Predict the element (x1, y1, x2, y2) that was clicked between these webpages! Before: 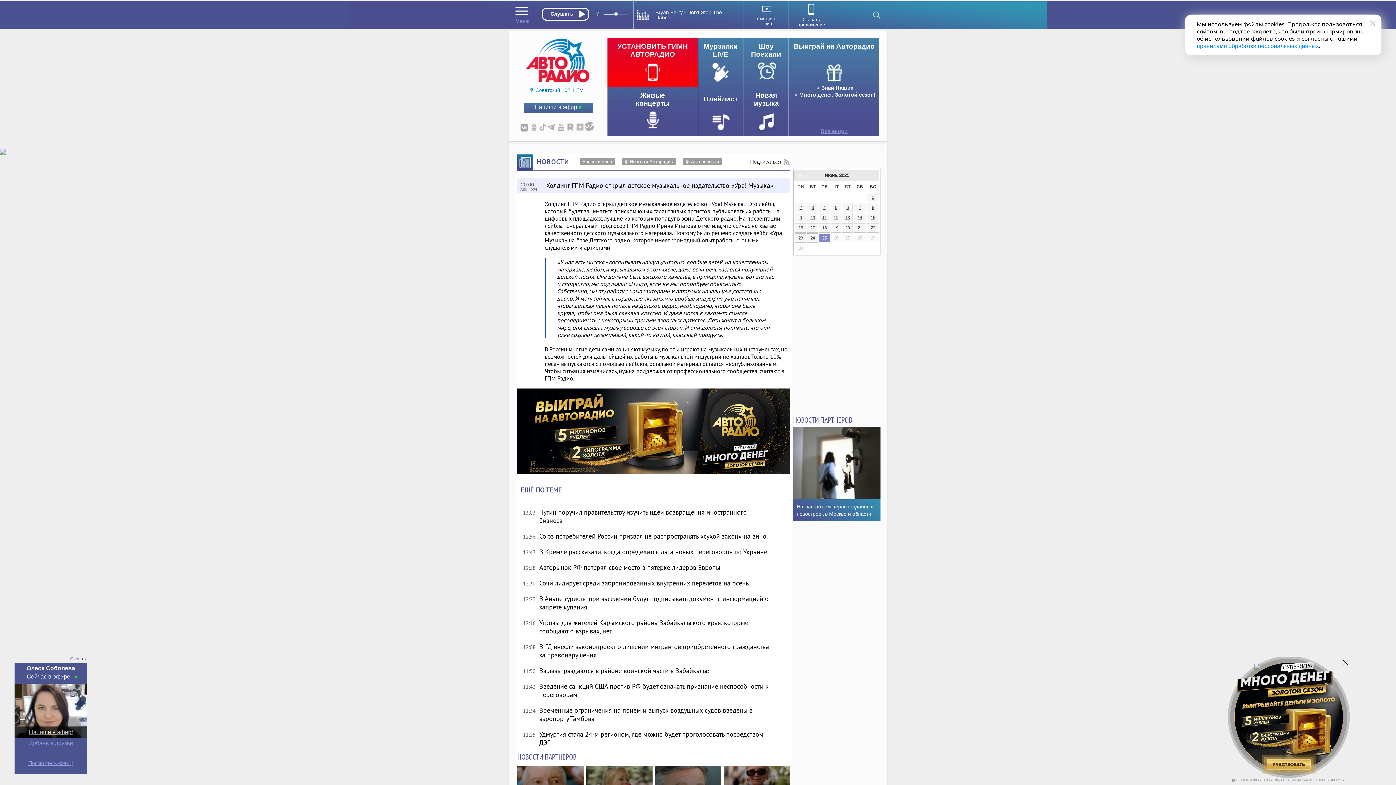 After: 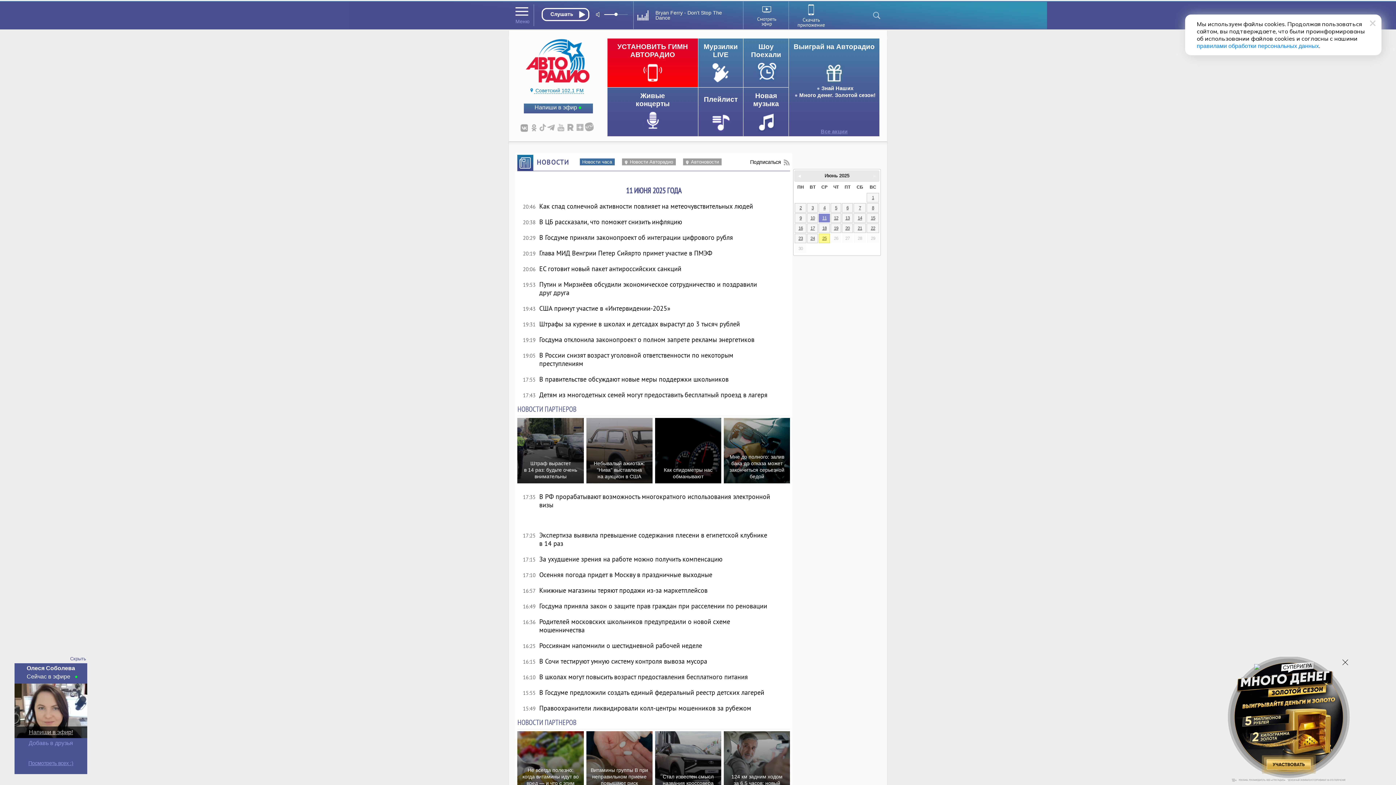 Action: bbox: (819, 213, 830, 222) label: 11